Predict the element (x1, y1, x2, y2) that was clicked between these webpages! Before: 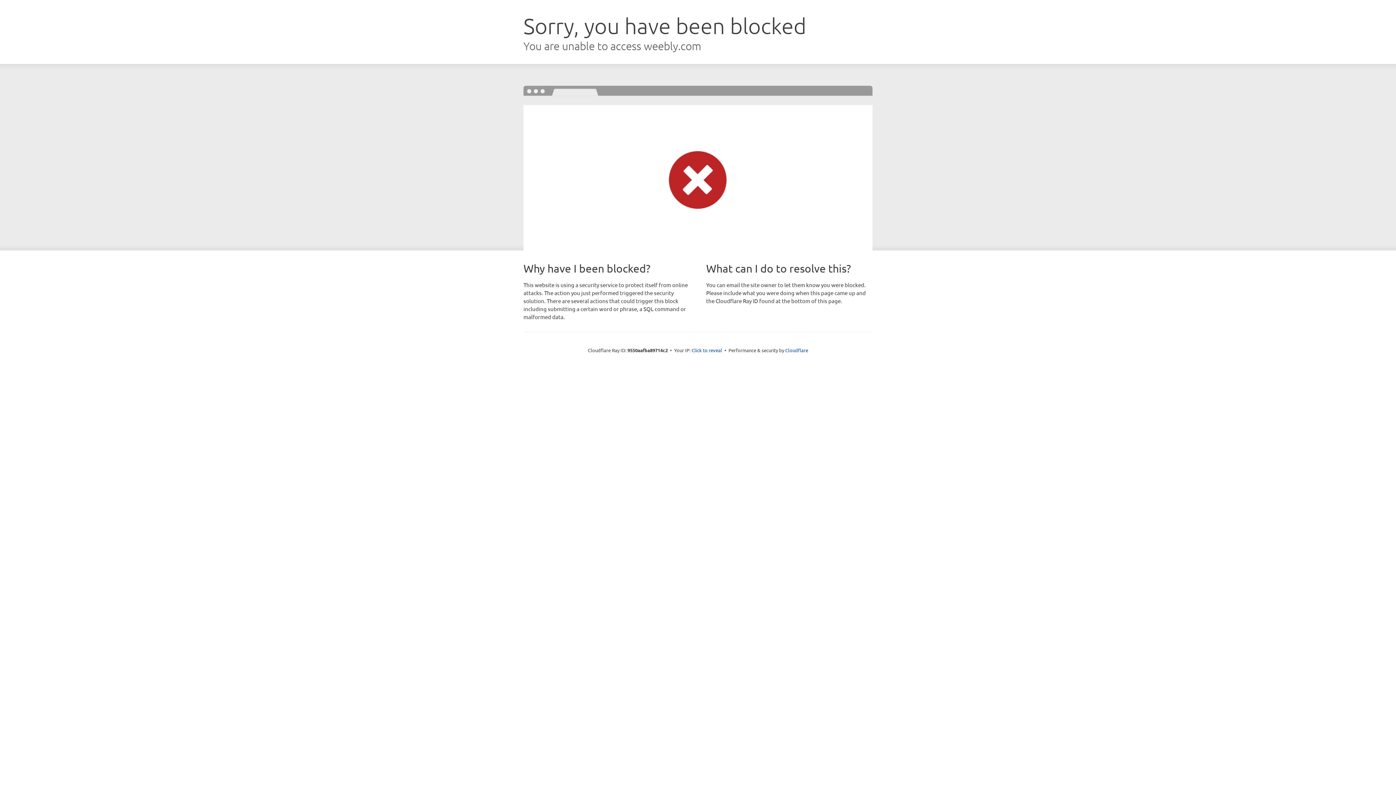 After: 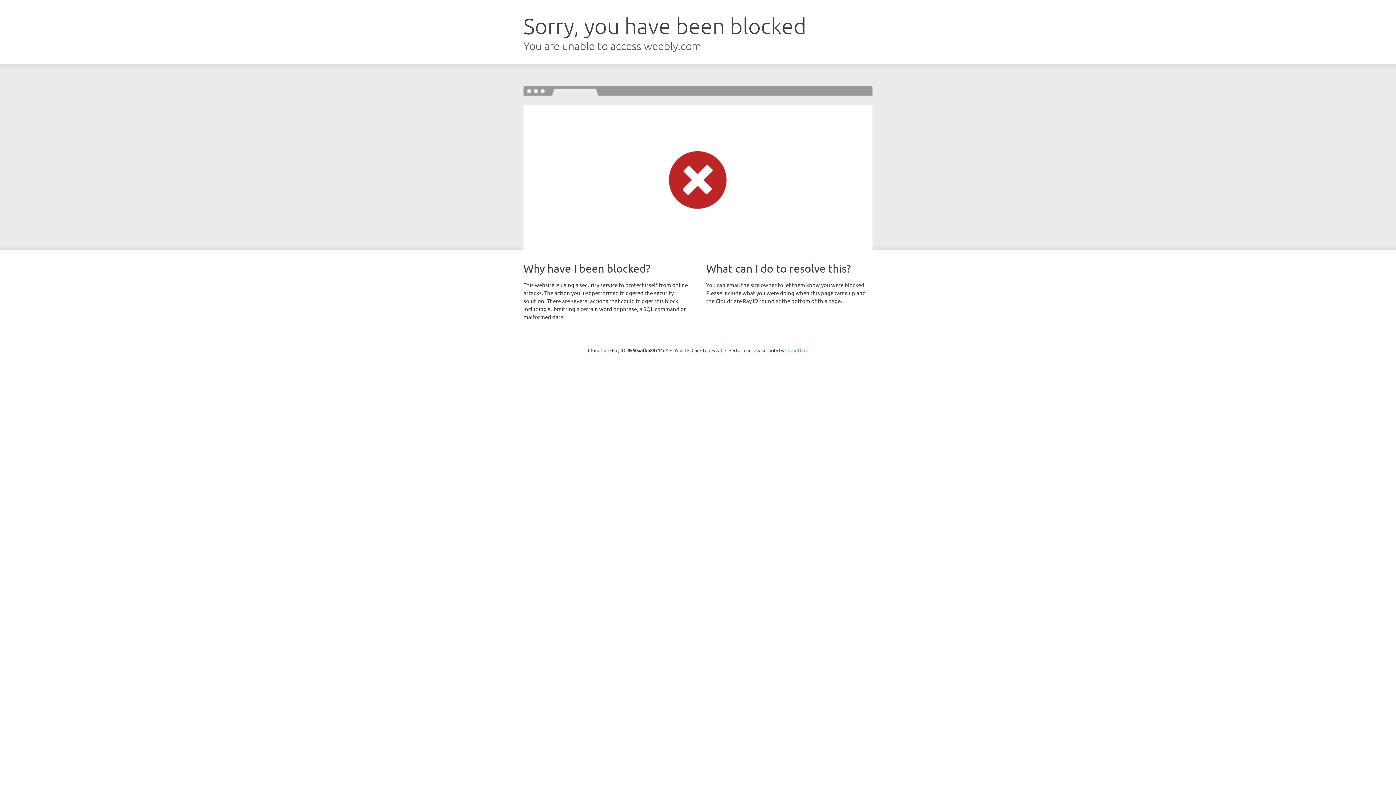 Action: label: Cloudflare bbox: (785, 347, 808, 353)